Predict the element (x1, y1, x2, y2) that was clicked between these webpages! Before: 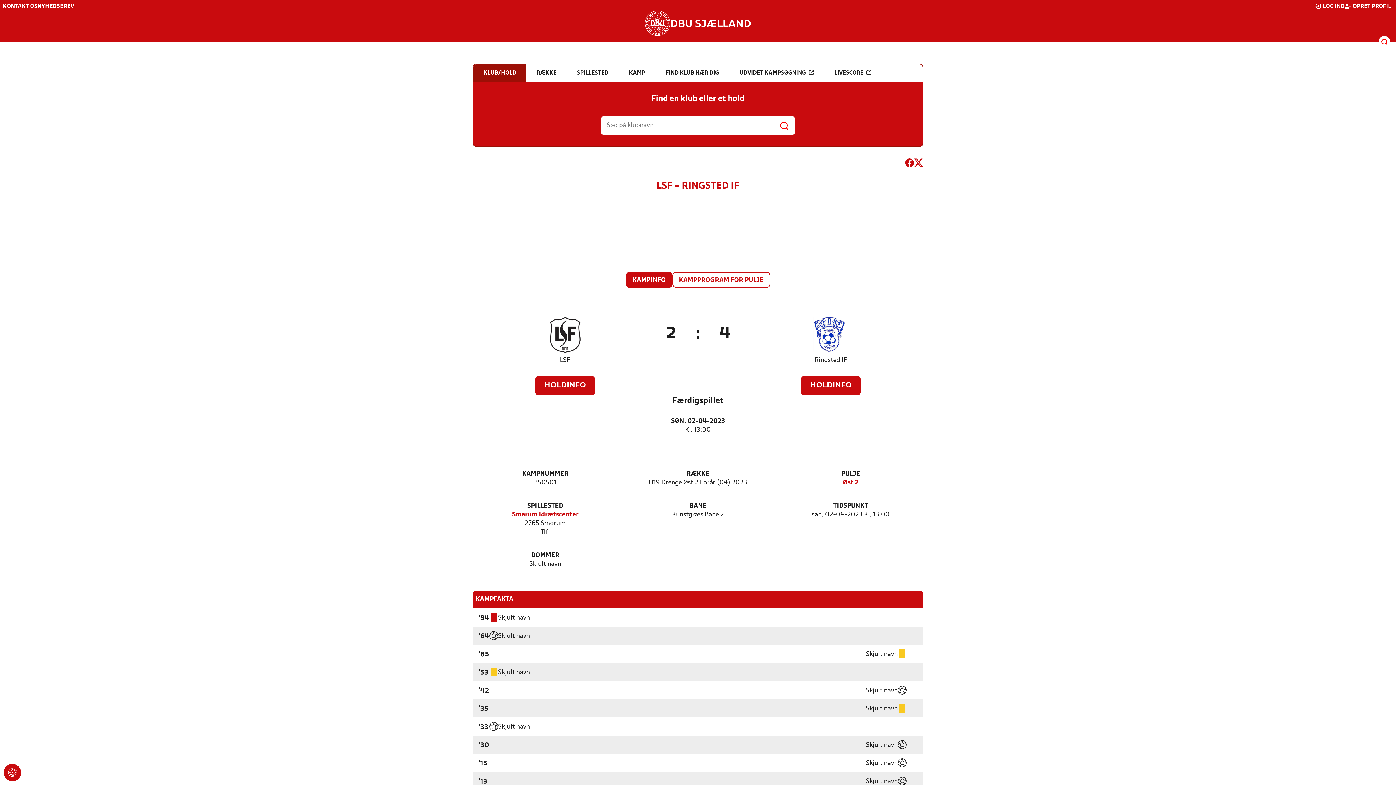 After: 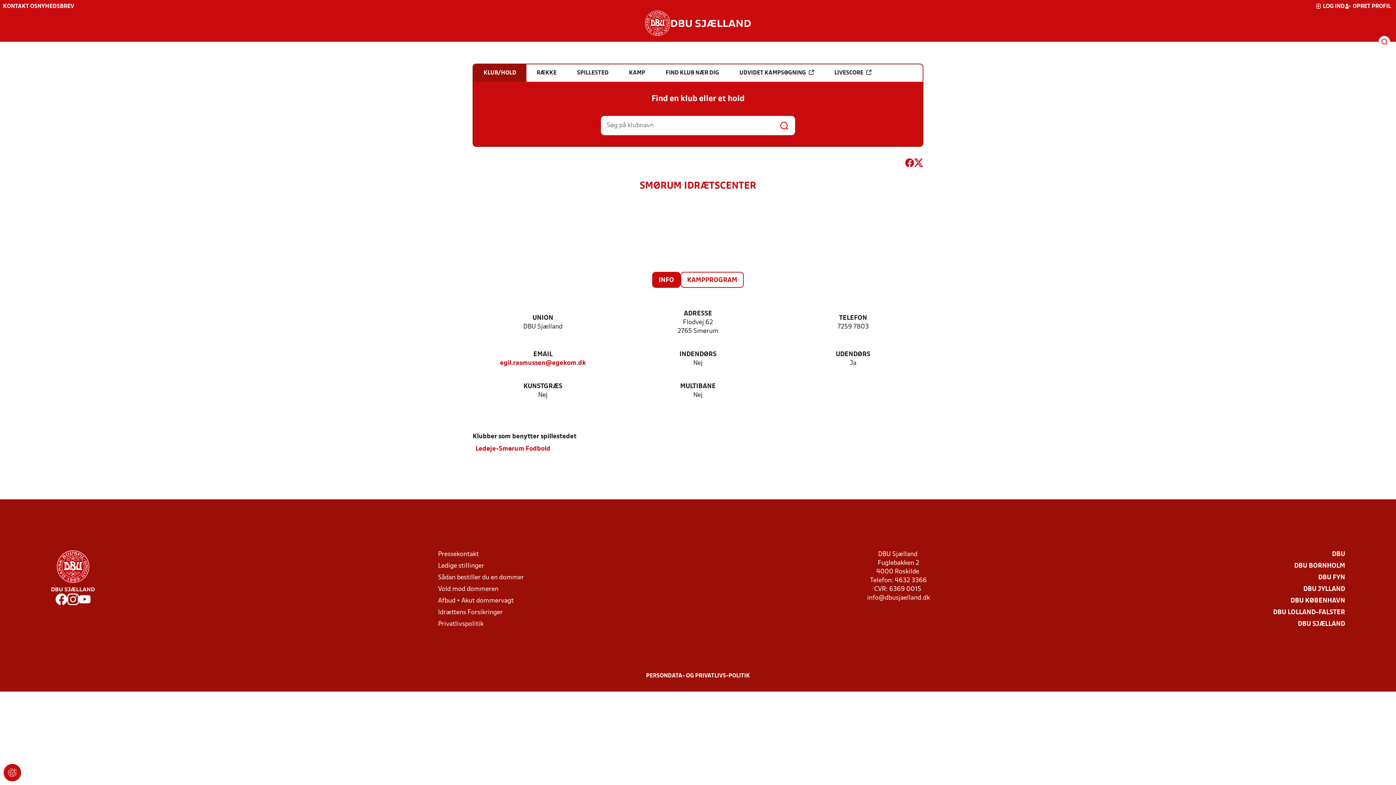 Action: label: Smørum Idrætscenter bbox: (512, 510, 578, 519)